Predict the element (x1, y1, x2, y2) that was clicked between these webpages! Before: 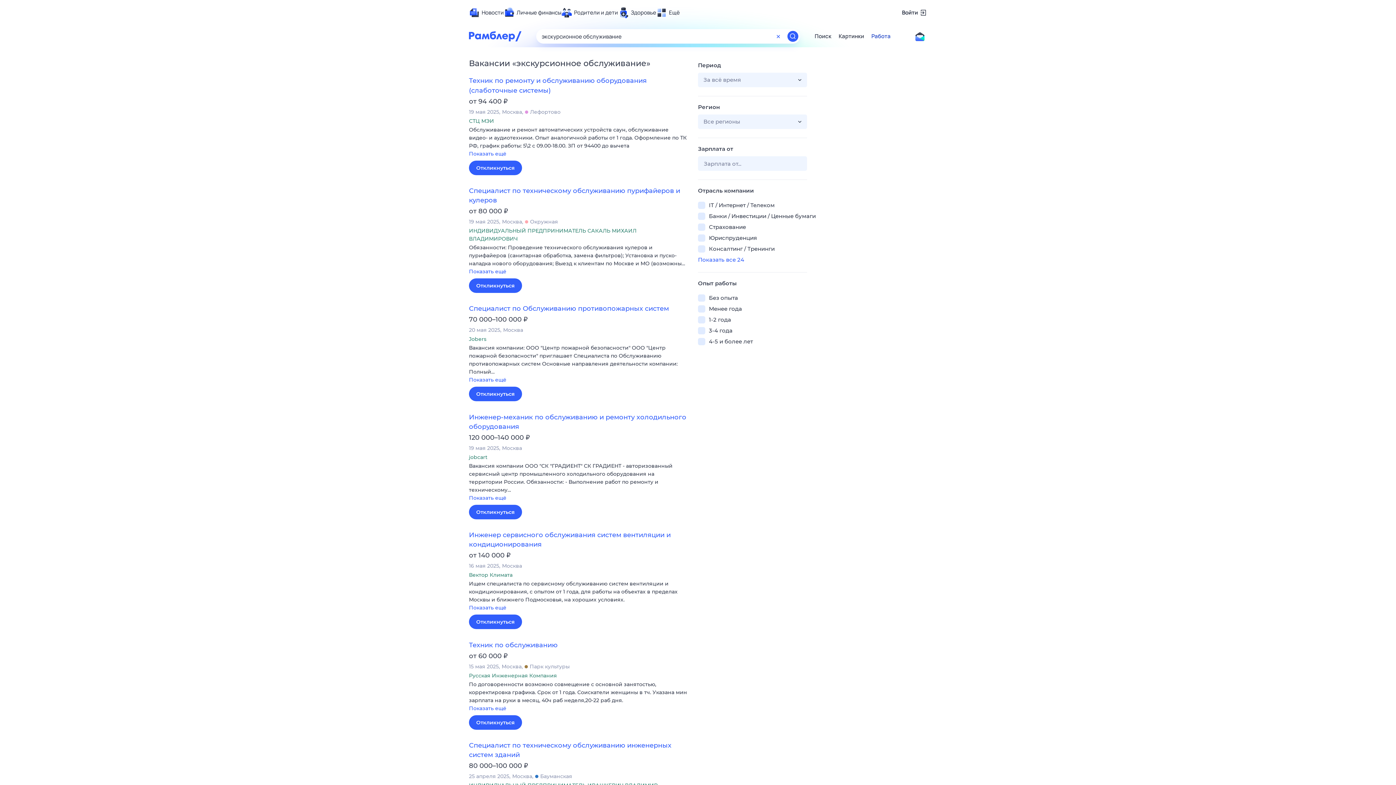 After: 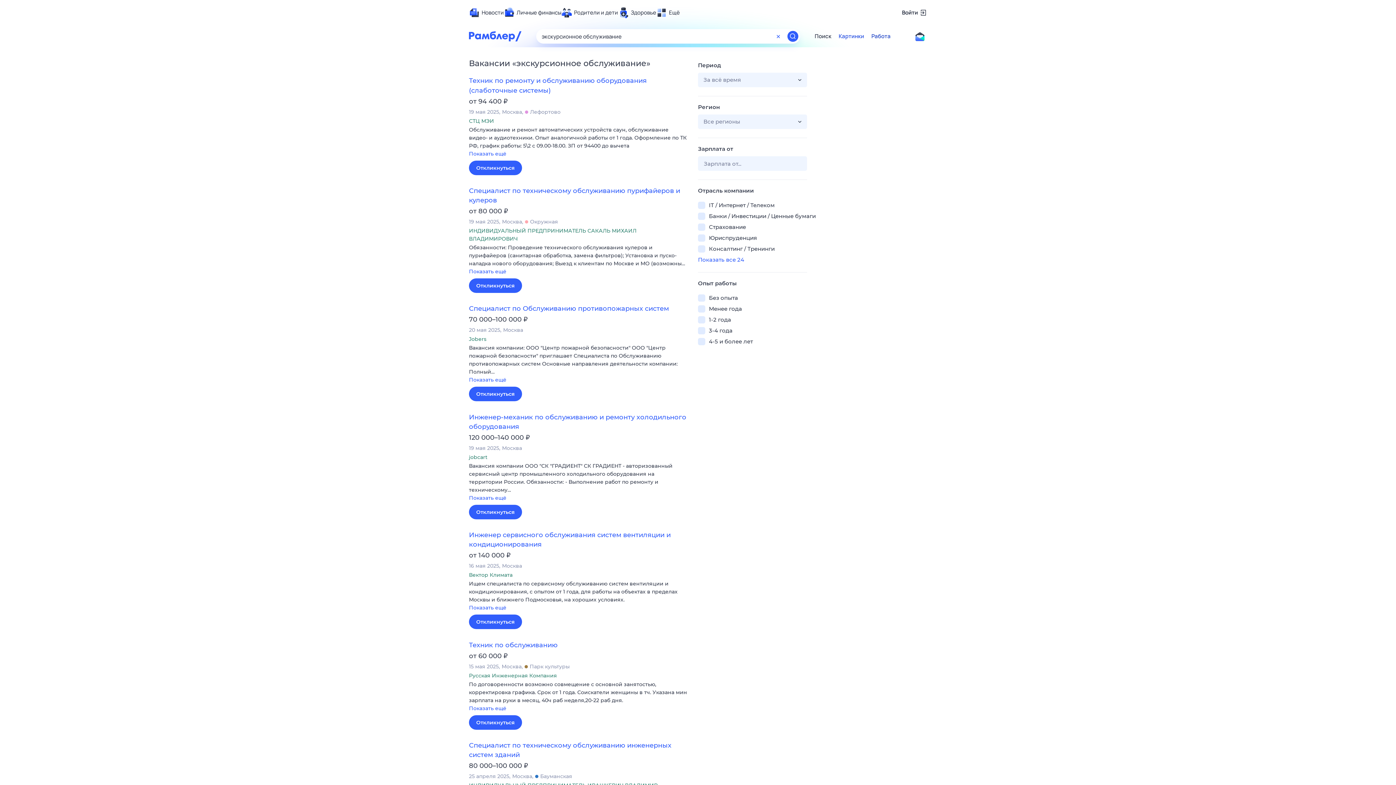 Action: label: Картинки bbox: (838, 32, 864, 40)